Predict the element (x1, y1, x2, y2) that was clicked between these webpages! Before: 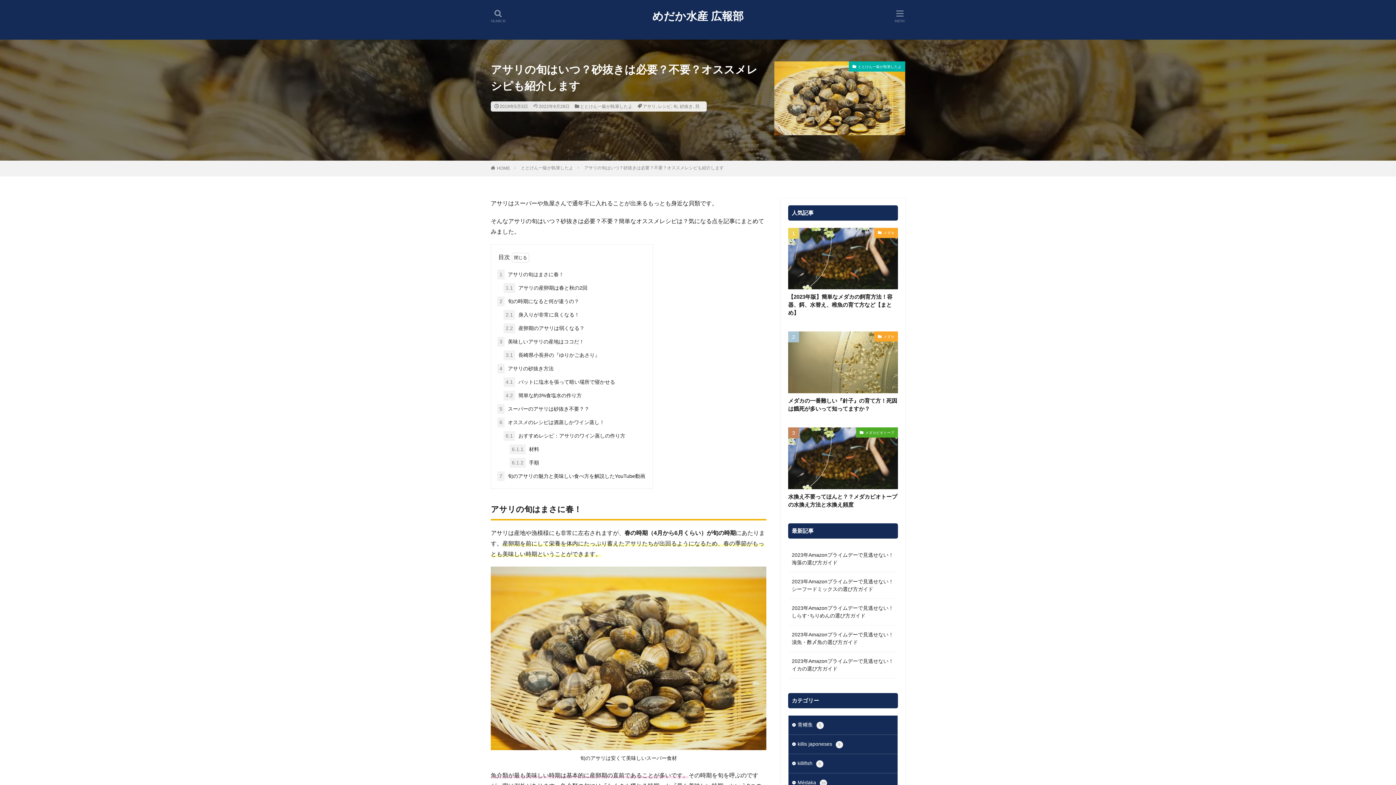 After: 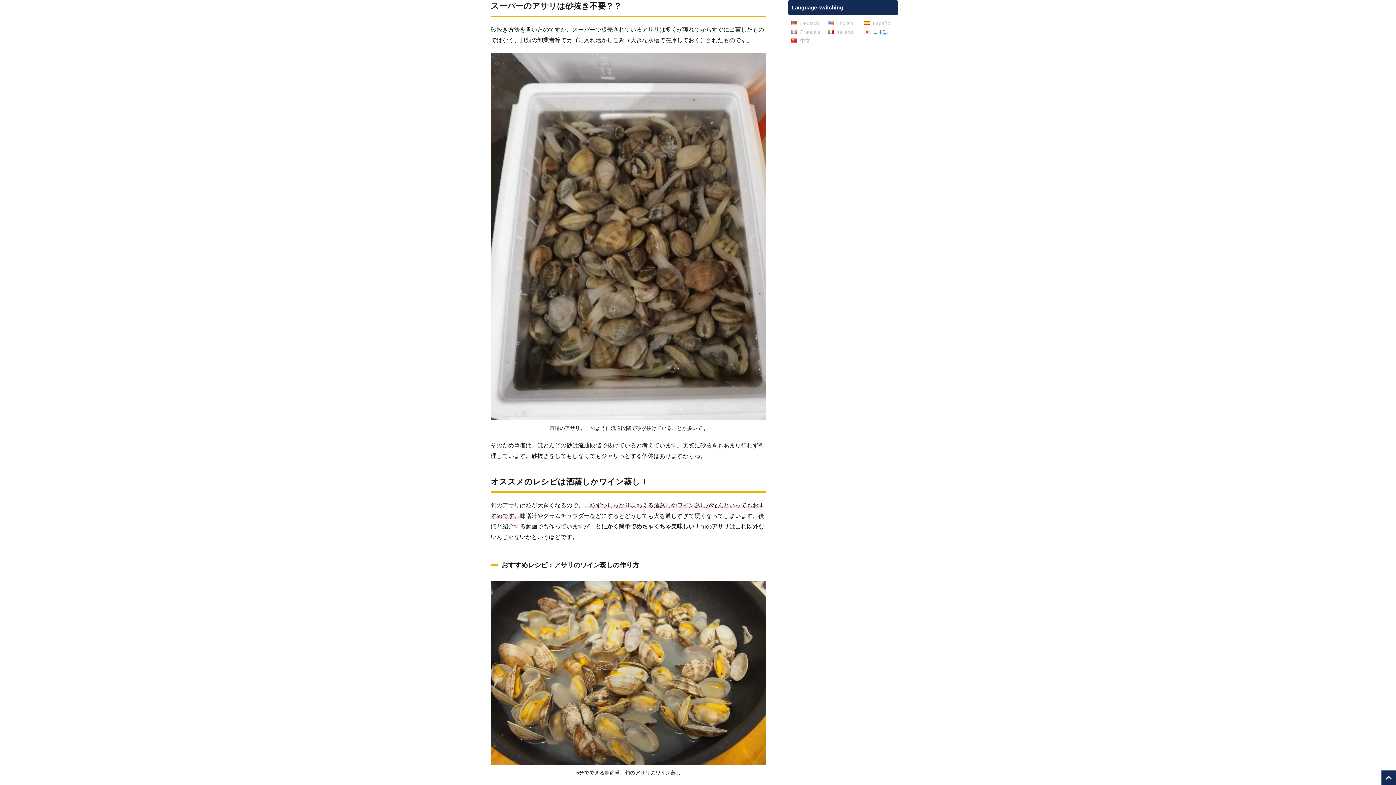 Action: label: 5 スーパーのアサリは砂抜き不要？？ bbox: (497, 404, 589, 414)